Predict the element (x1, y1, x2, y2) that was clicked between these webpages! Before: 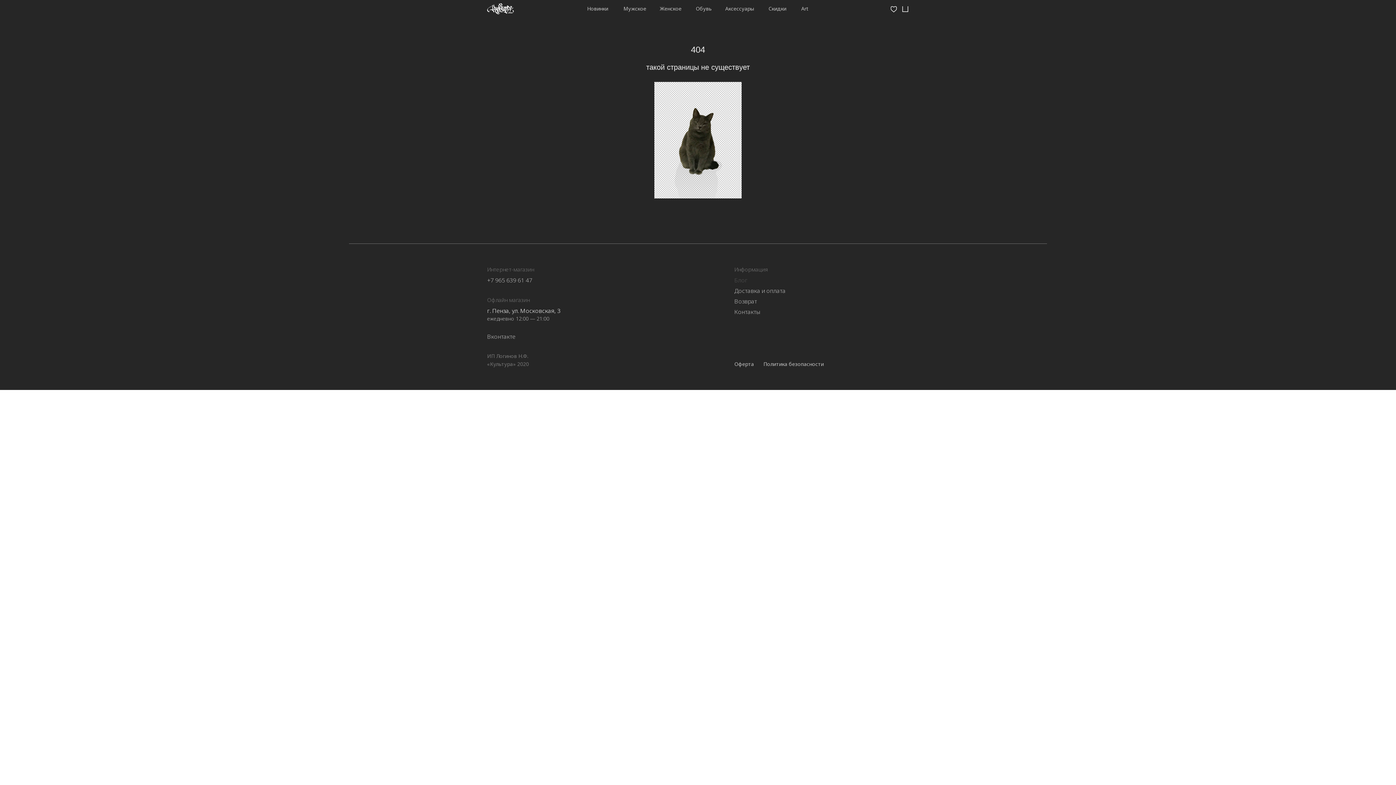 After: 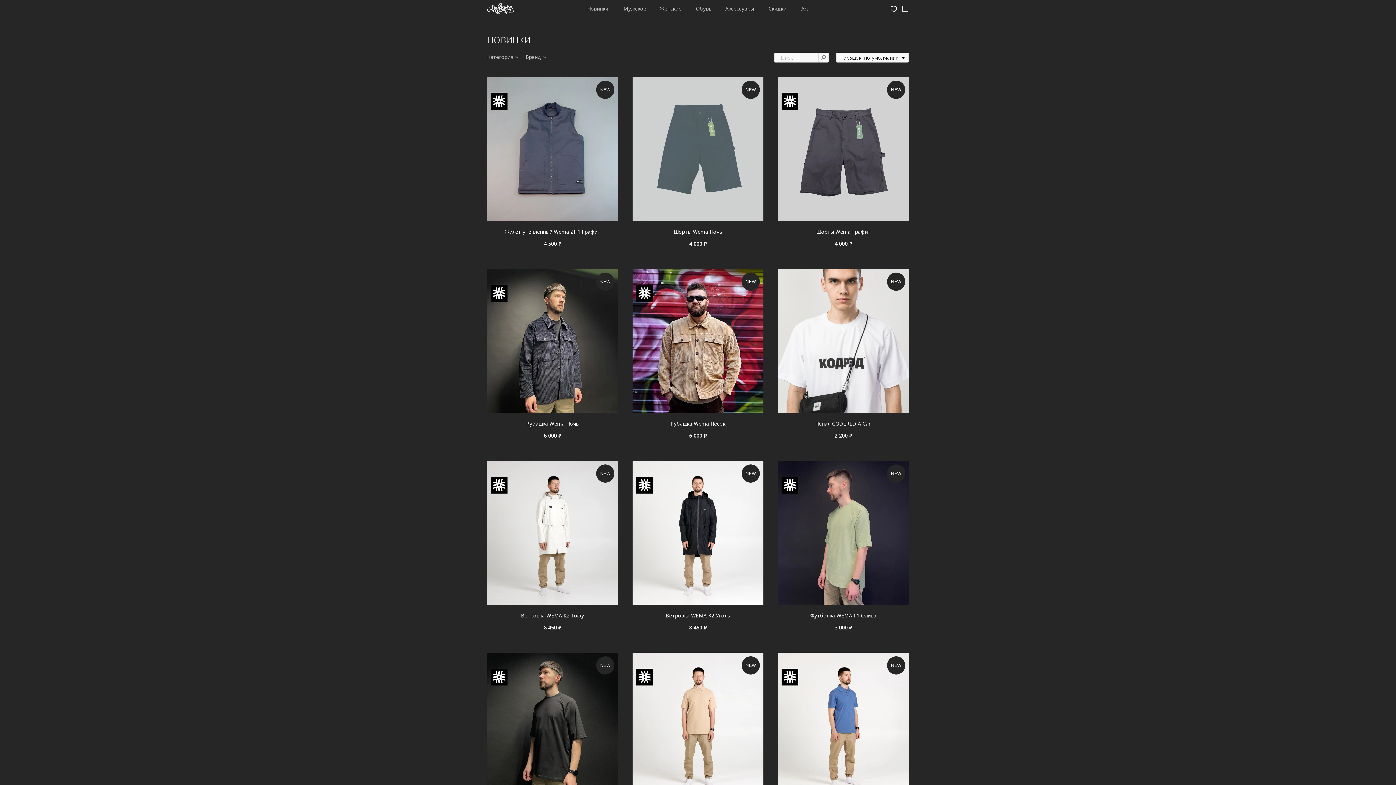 Action: bbox: (587, 5, 608, 12) label: Новинки